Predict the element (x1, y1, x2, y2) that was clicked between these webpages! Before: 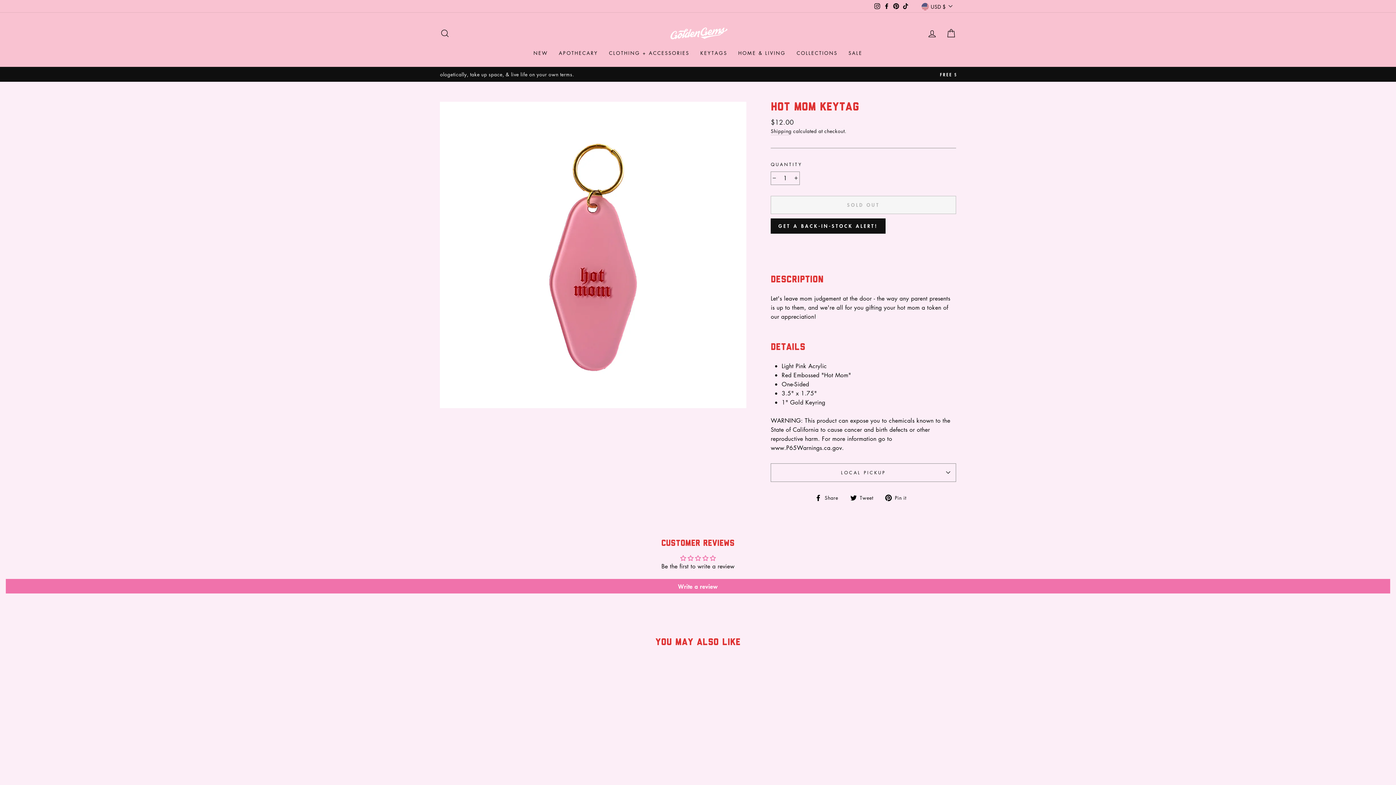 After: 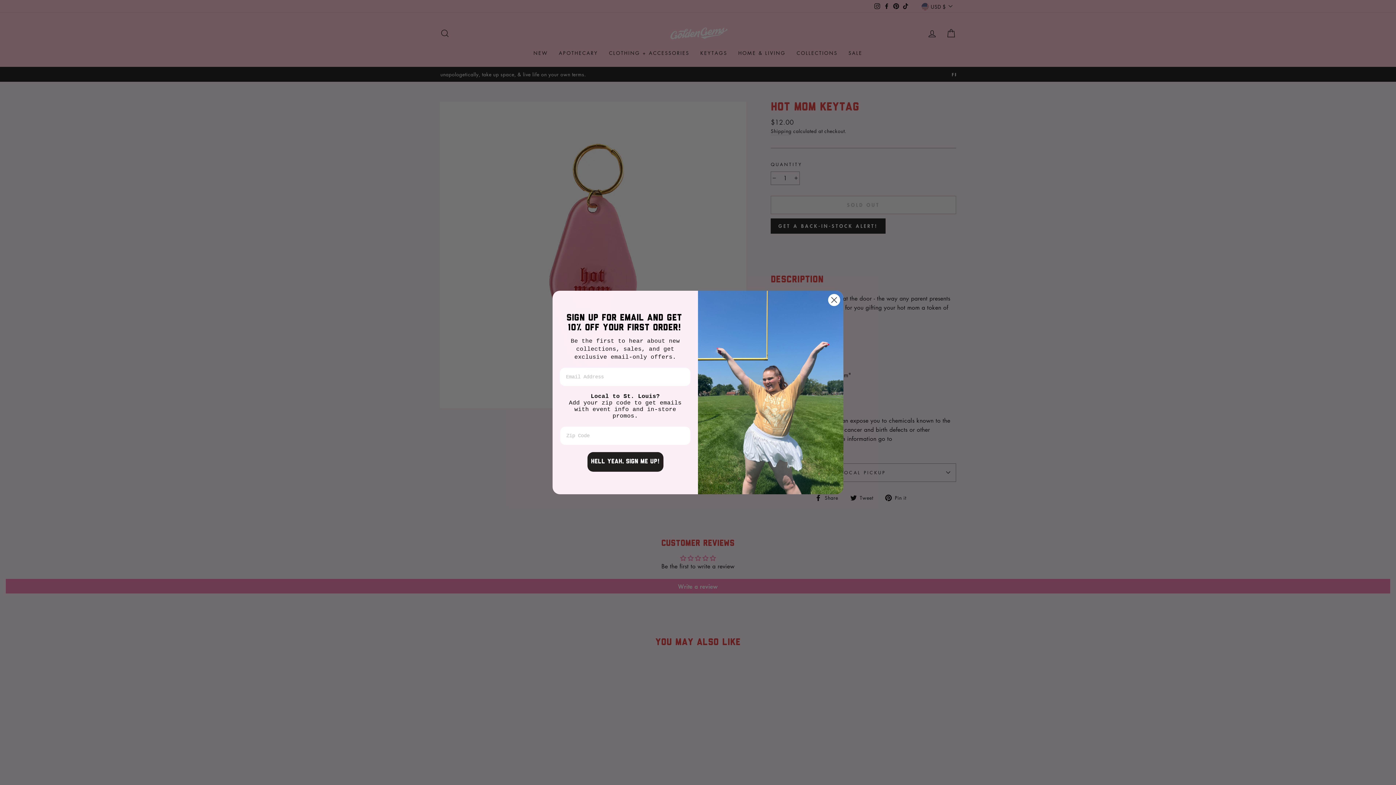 Action: bbox: (901, 0, 910, 11) label: TikTok